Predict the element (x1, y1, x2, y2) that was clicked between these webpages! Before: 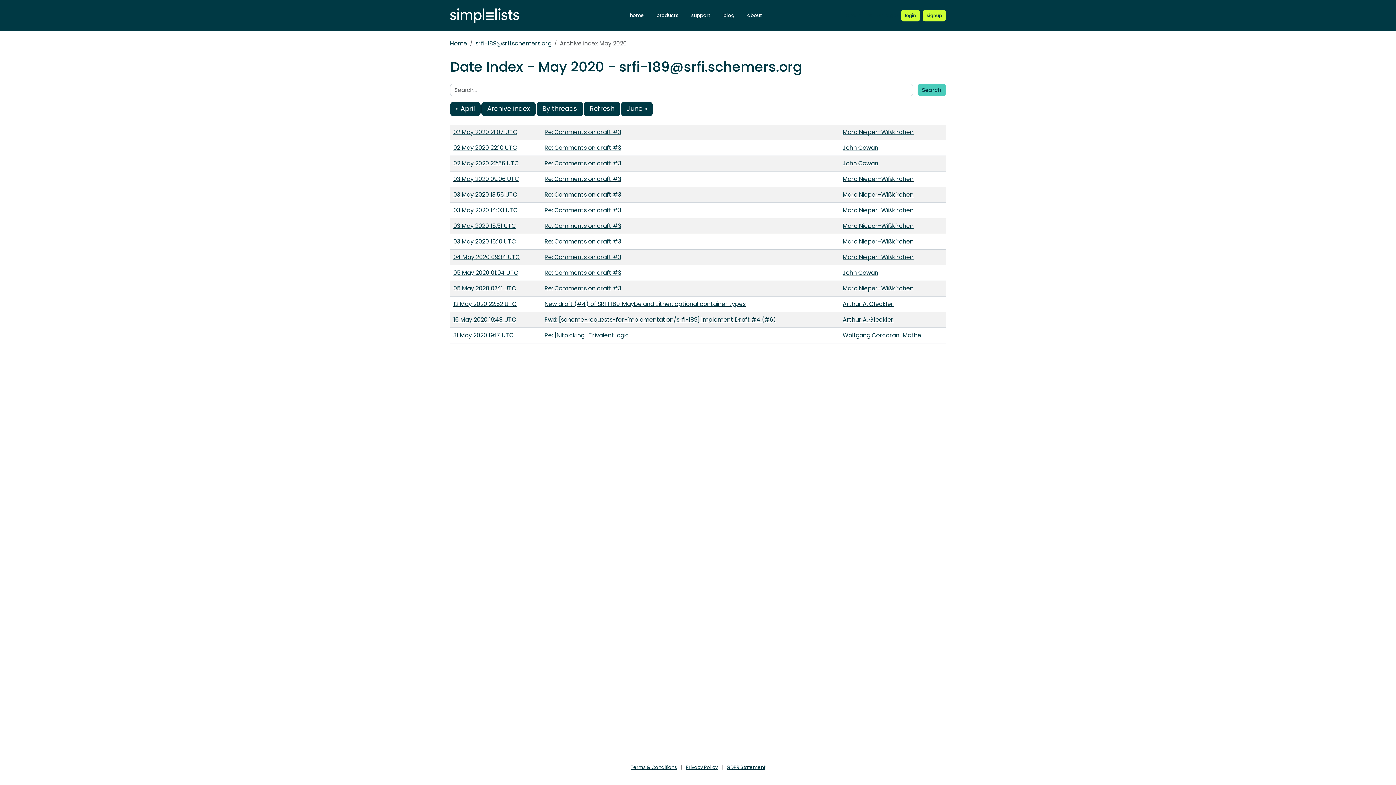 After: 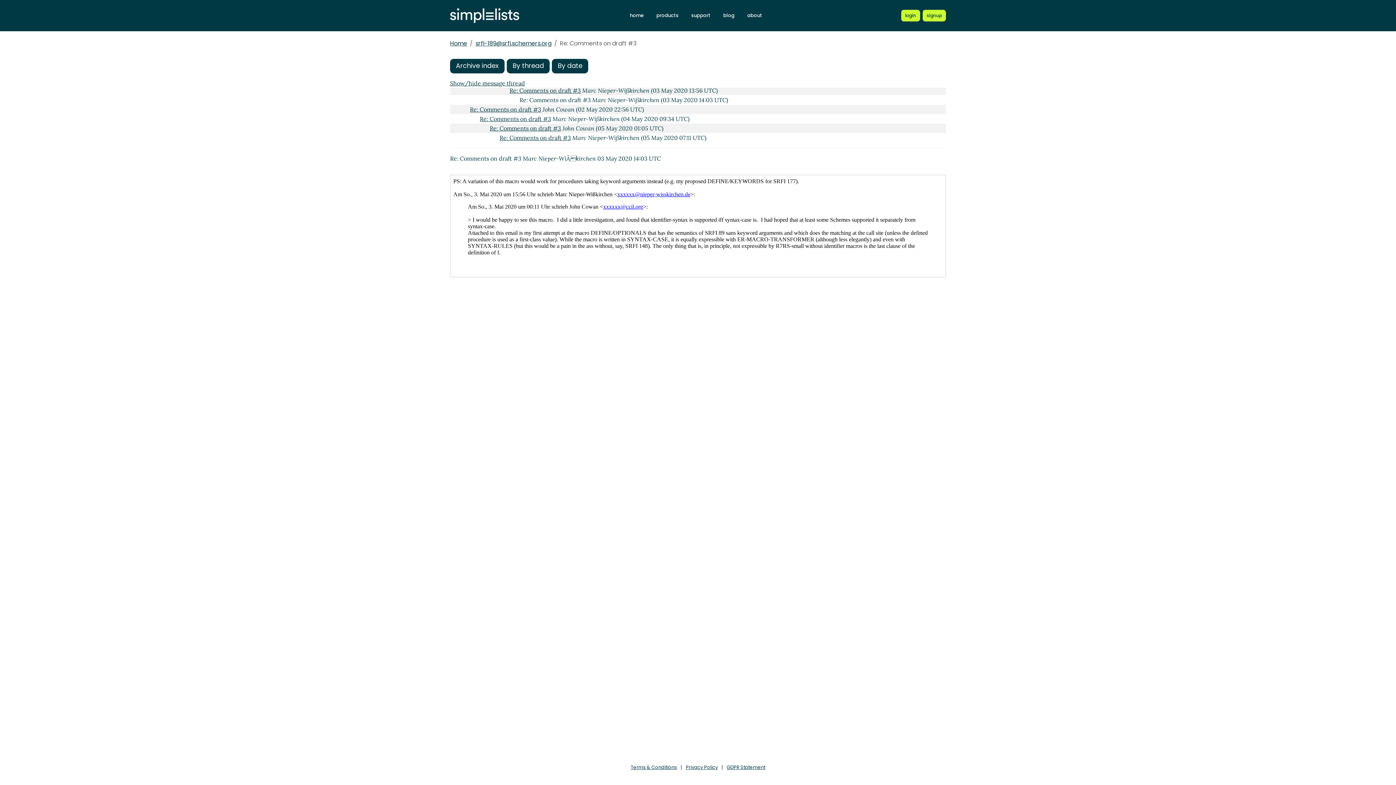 Action: bbox: (453, 206, 517, 214) label: 03 May 2020 14:03 UTC